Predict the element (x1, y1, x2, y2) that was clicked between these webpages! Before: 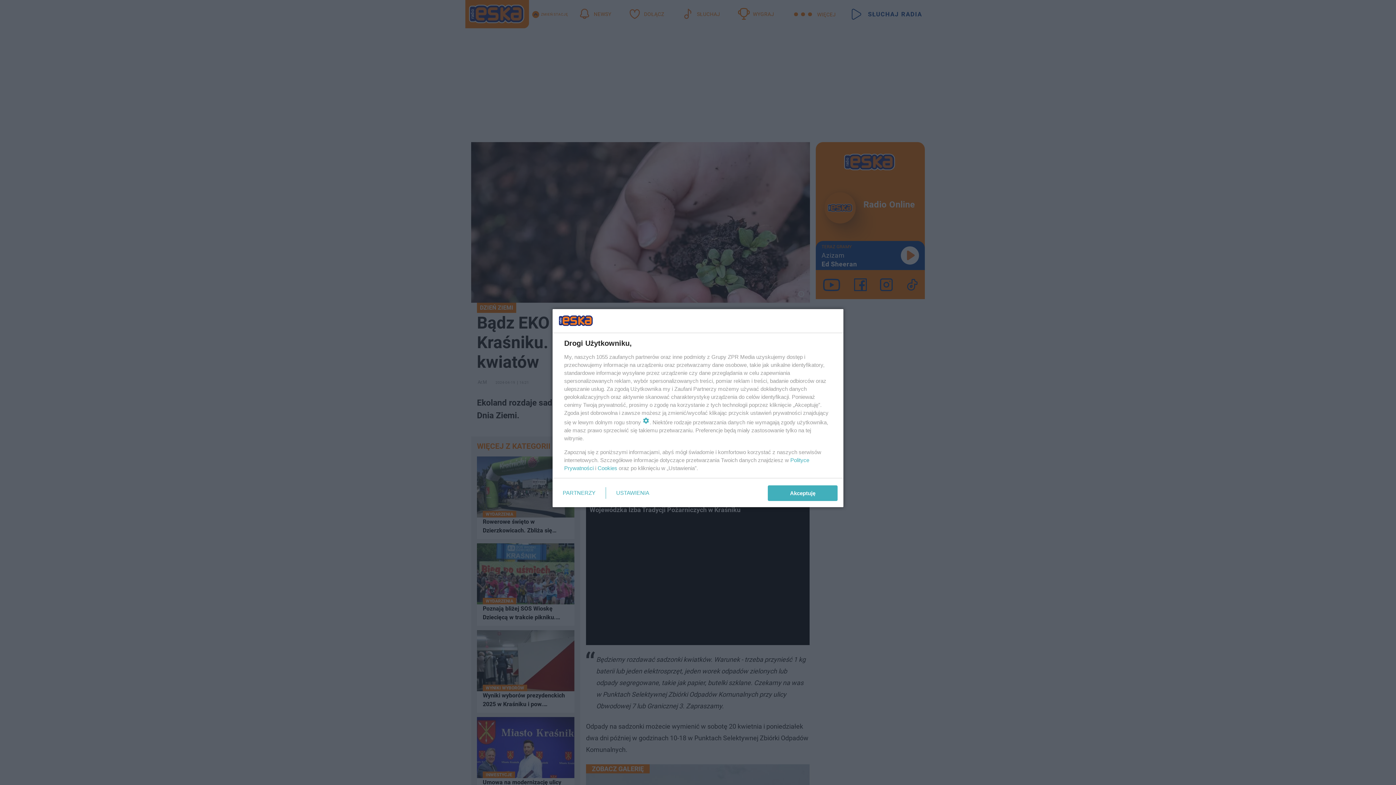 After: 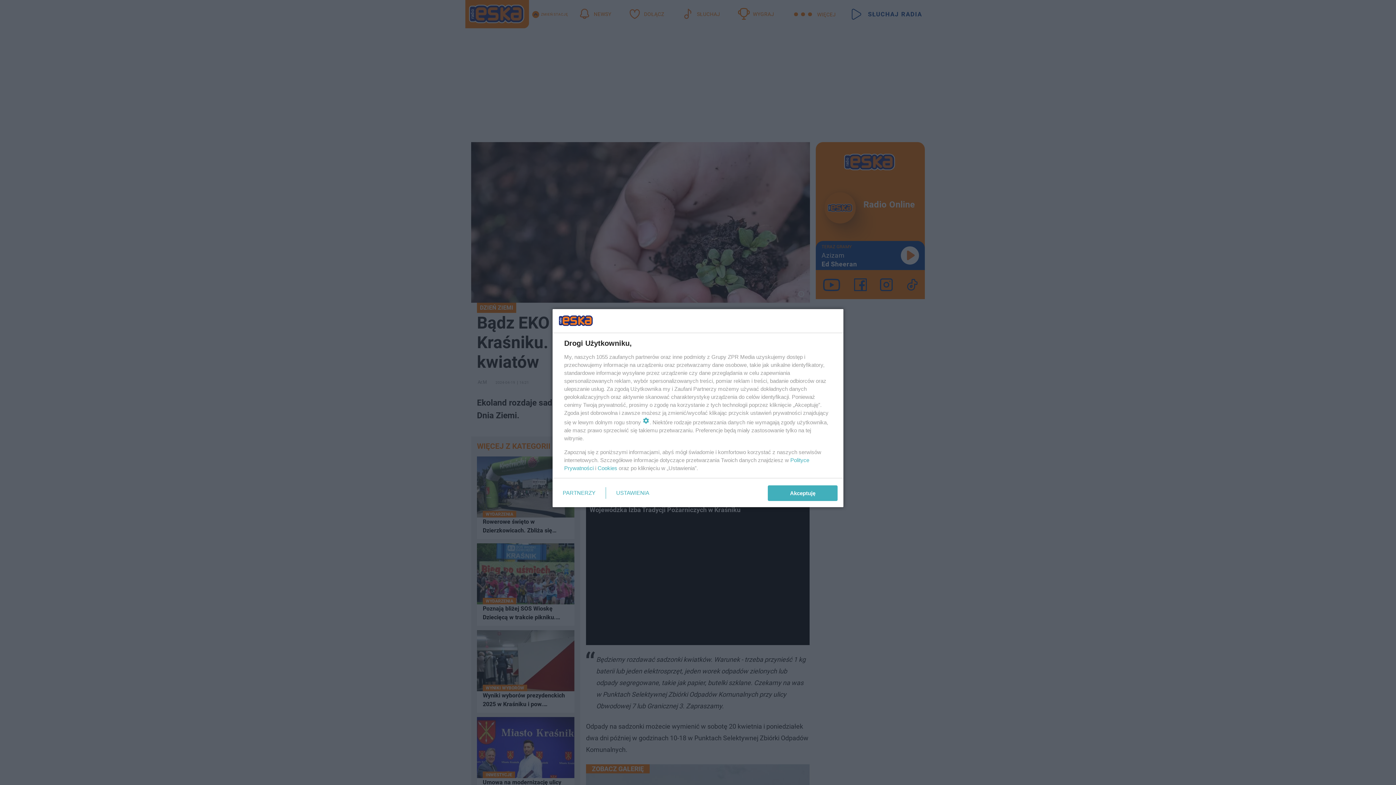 Action: label: Cookies bbox: (597, 465, 617, 471)